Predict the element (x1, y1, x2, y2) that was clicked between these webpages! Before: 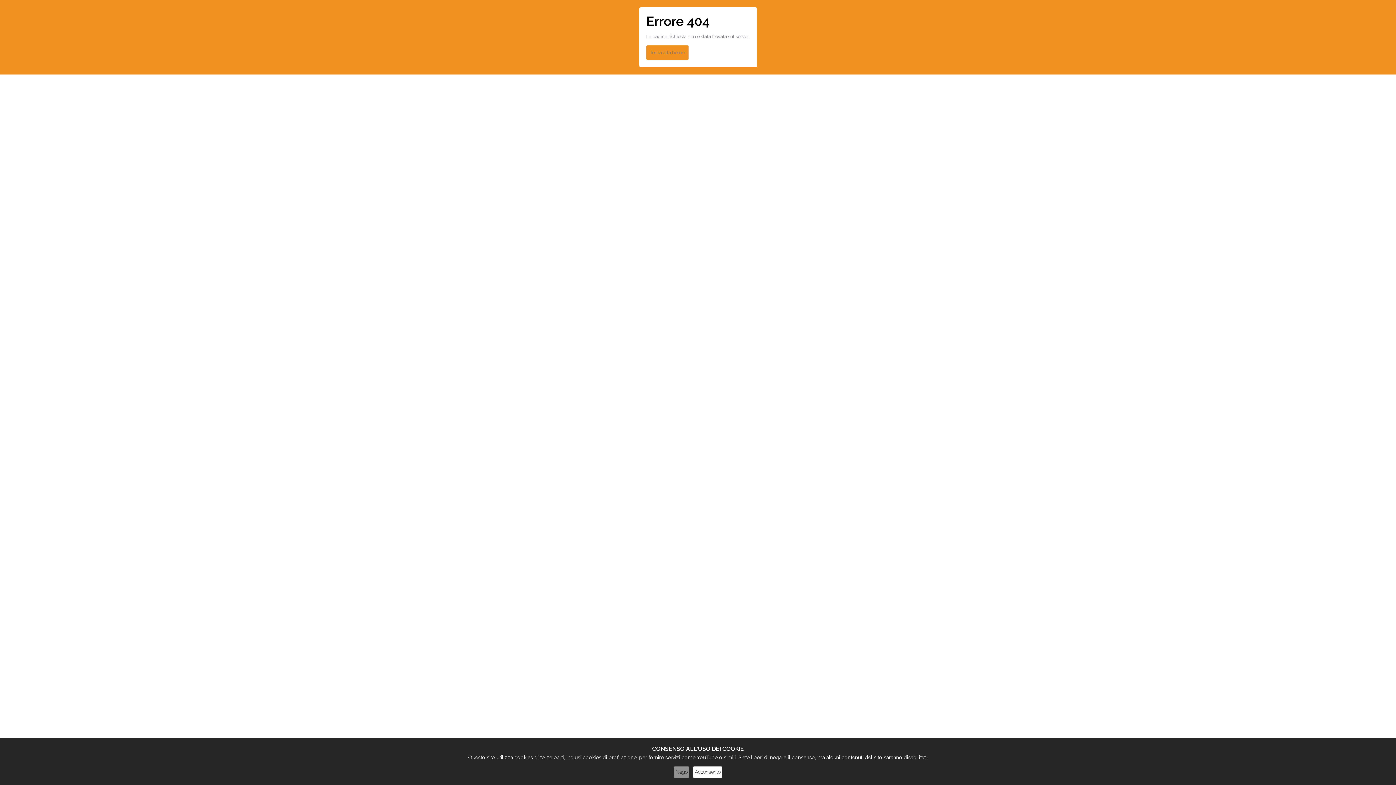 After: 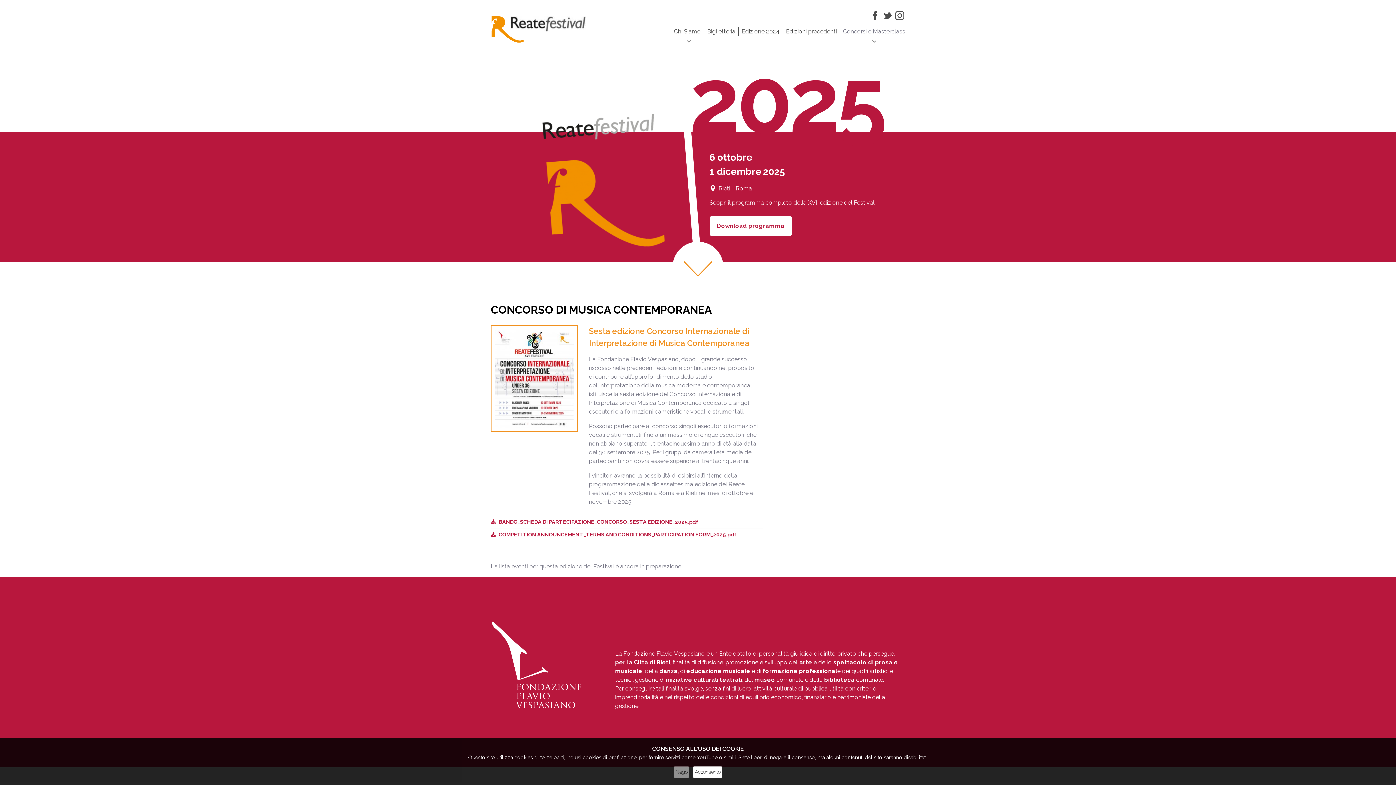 Action: label: Torna alla home bbox: (646, 45, 688, 60)